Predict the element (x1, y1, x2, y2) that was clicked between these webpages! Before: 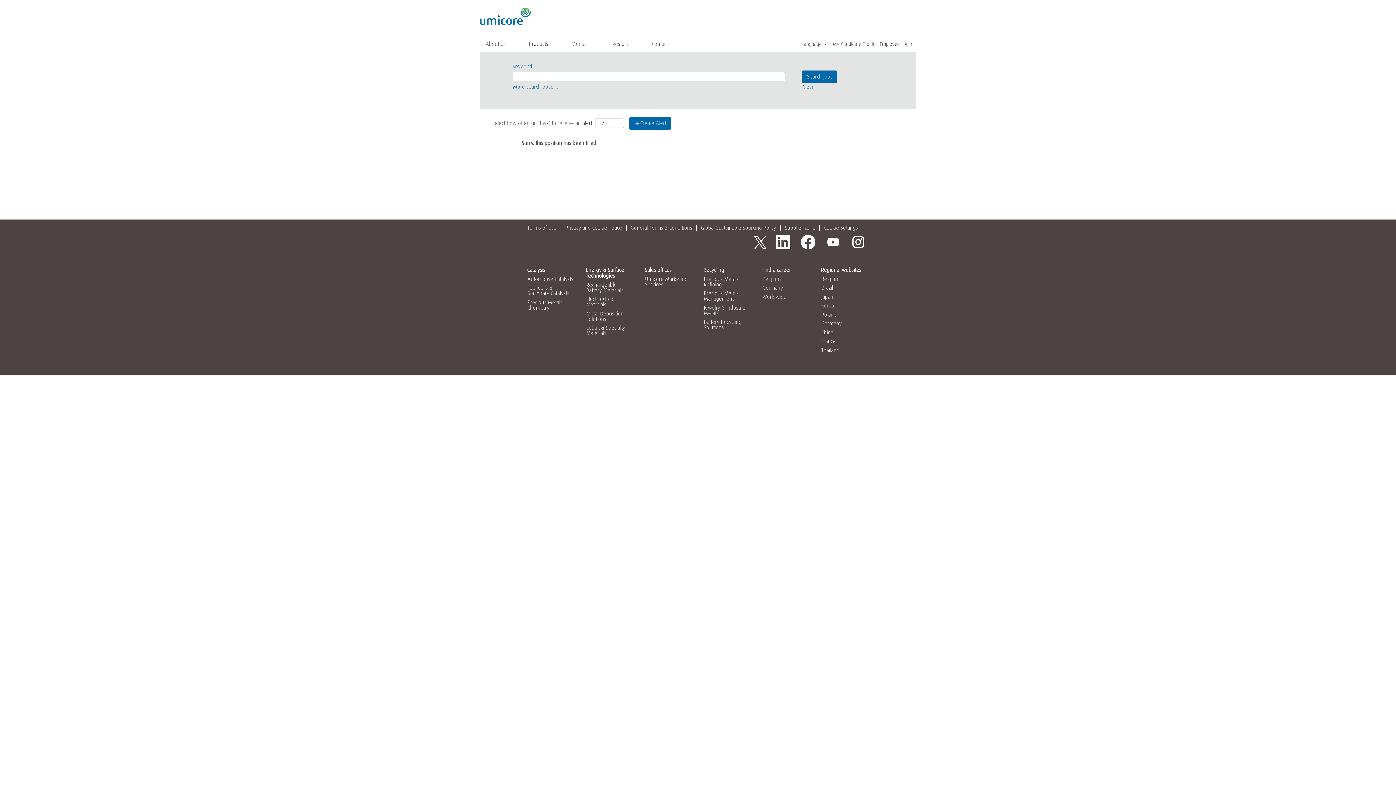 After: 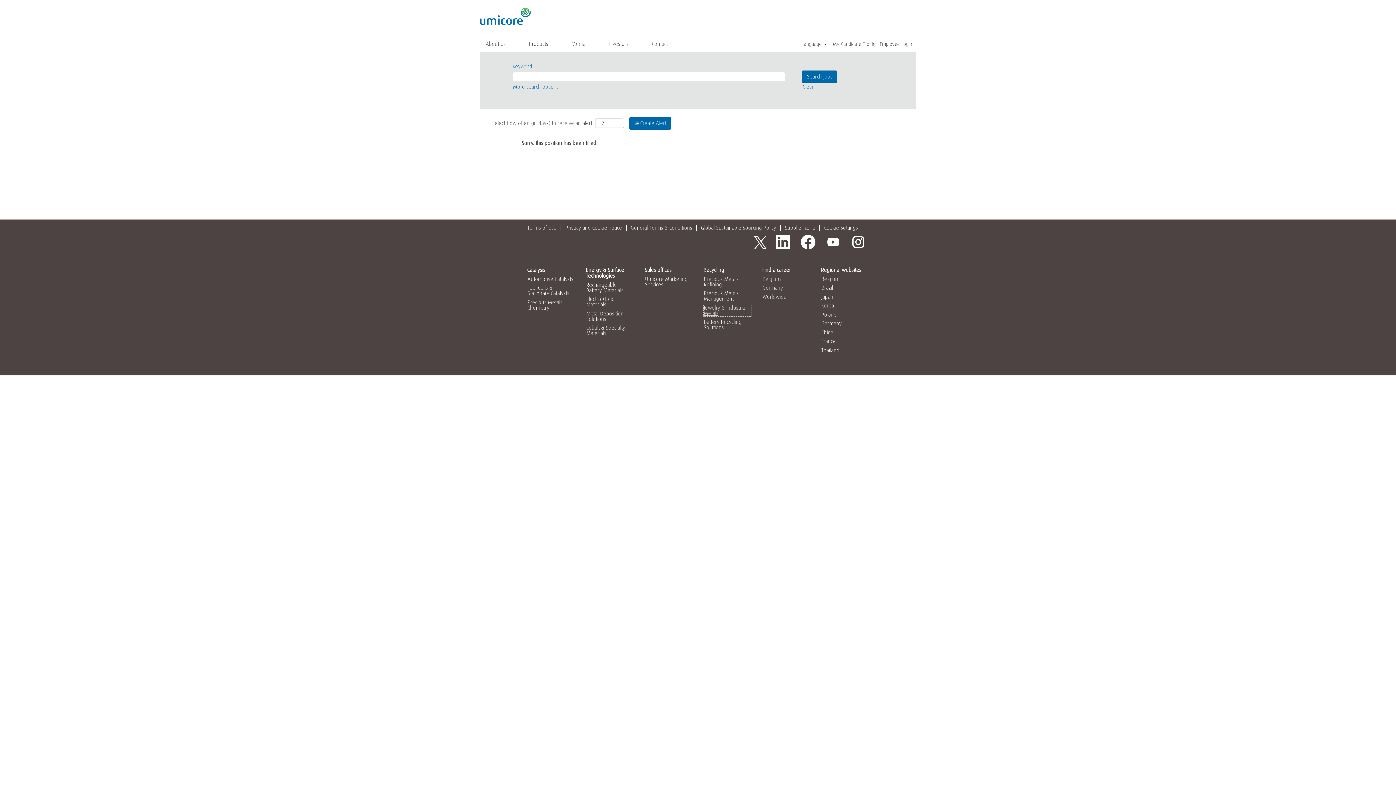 Action: bbox: (703, 304, 751, 316) label: Jewelry & Industrial Metals